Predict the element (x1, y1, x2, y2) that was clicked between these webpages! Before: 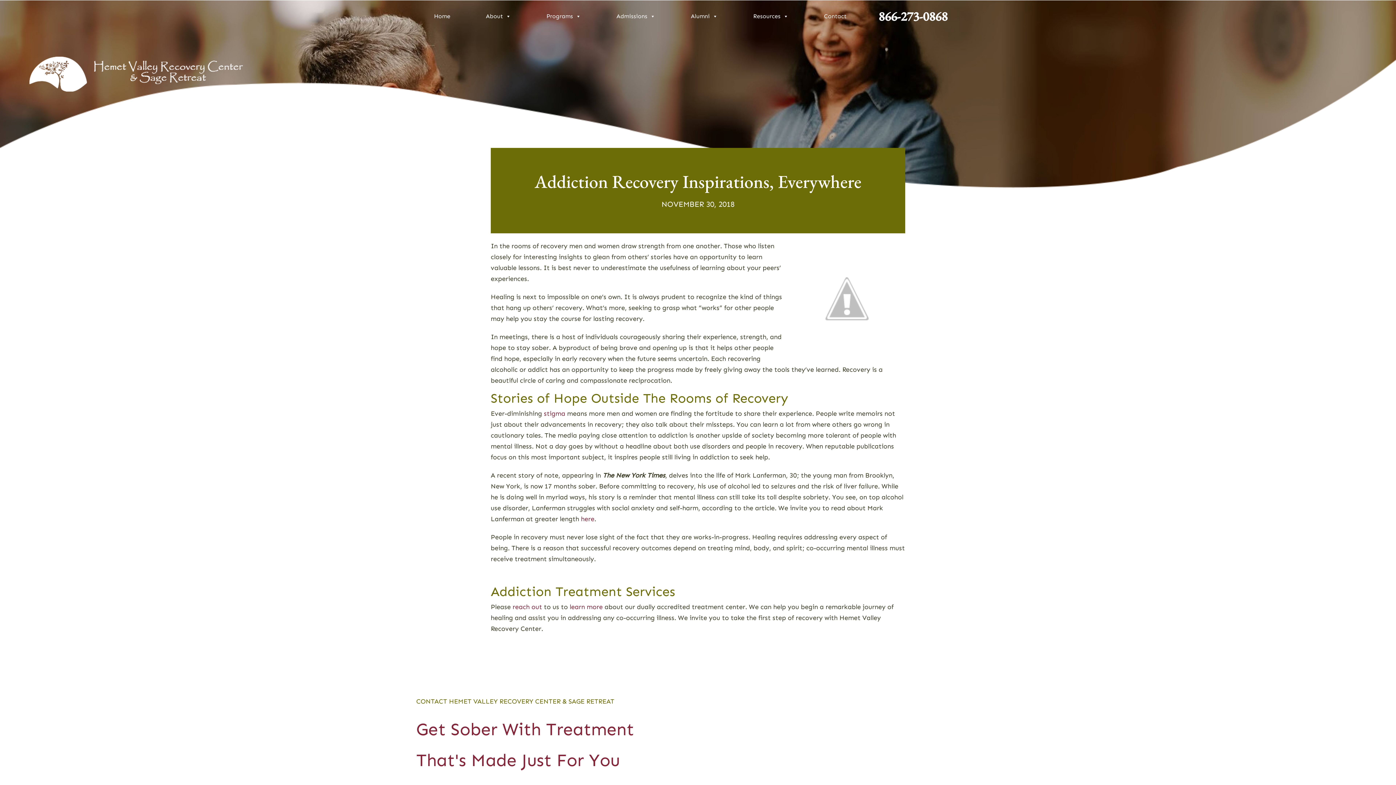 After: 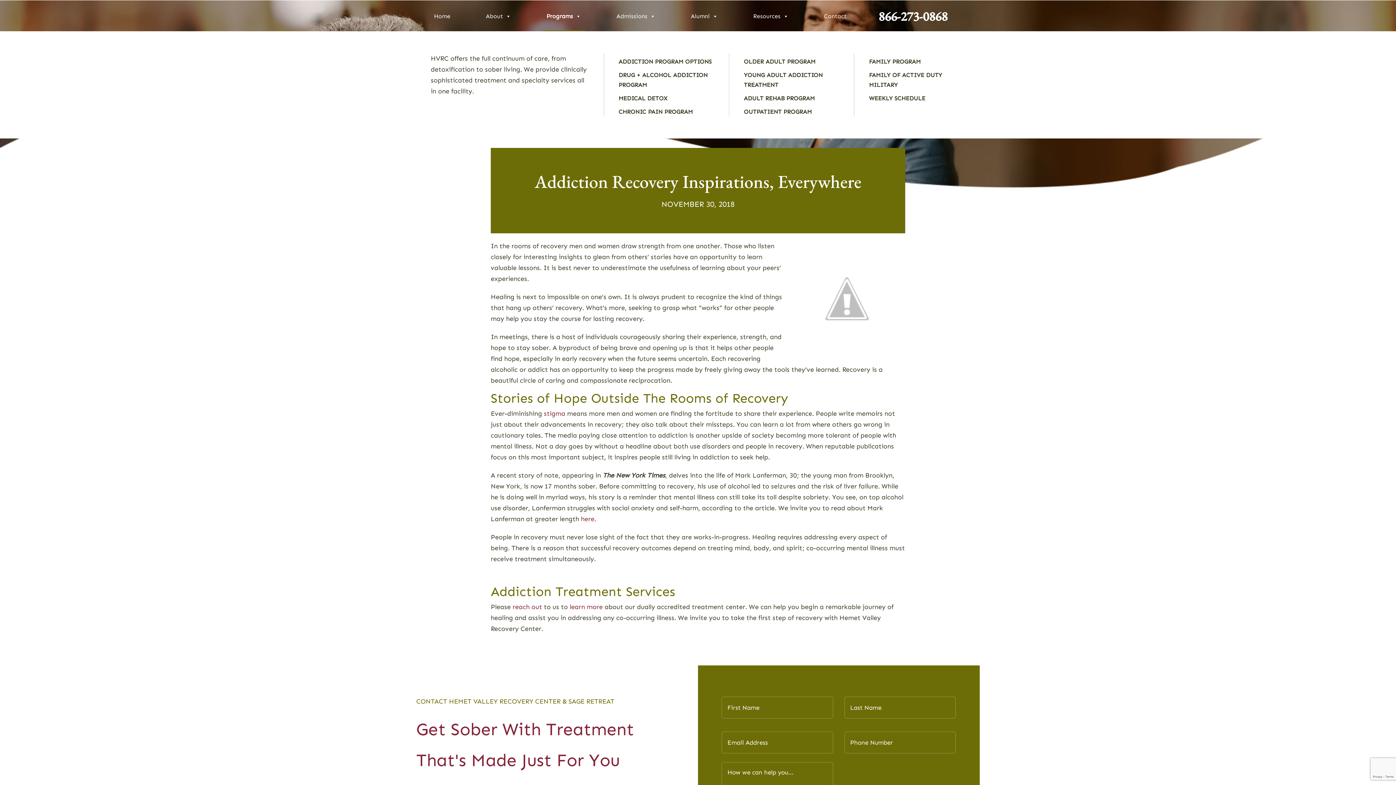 Action: bbox: (542, 9, 584, 23) label: Programs